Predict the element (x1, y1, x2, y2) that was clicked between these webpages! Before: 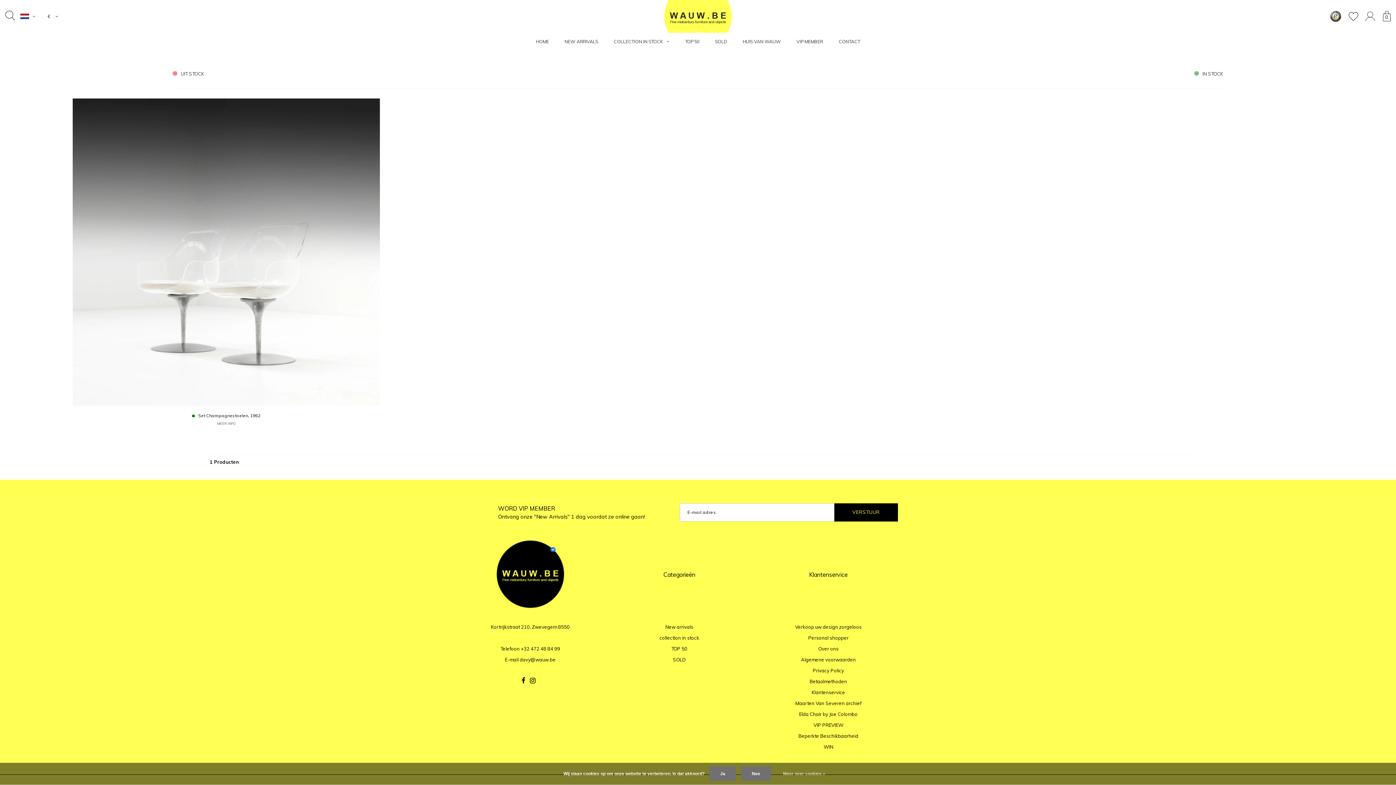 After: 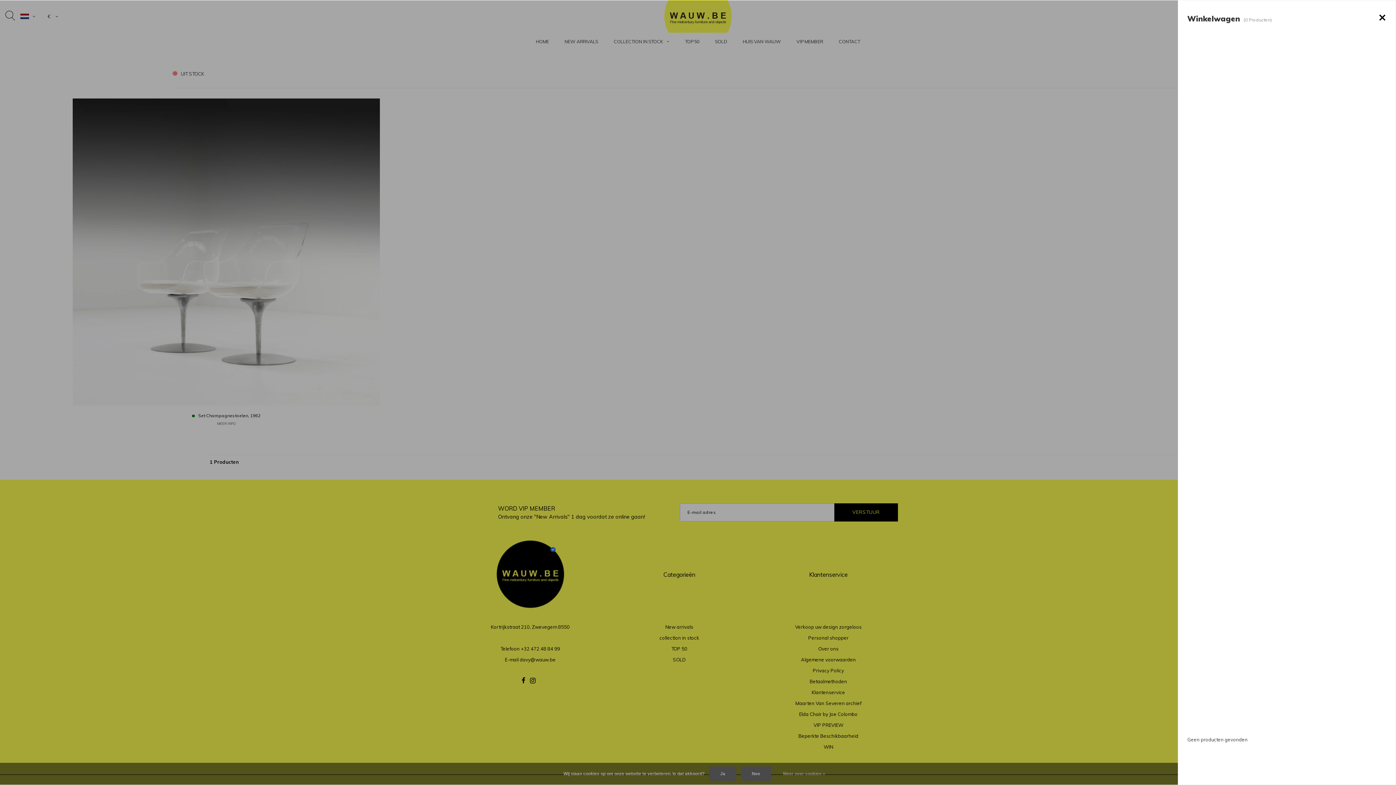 Action: bbox: (1383, 10, 1390, 21) label: 0